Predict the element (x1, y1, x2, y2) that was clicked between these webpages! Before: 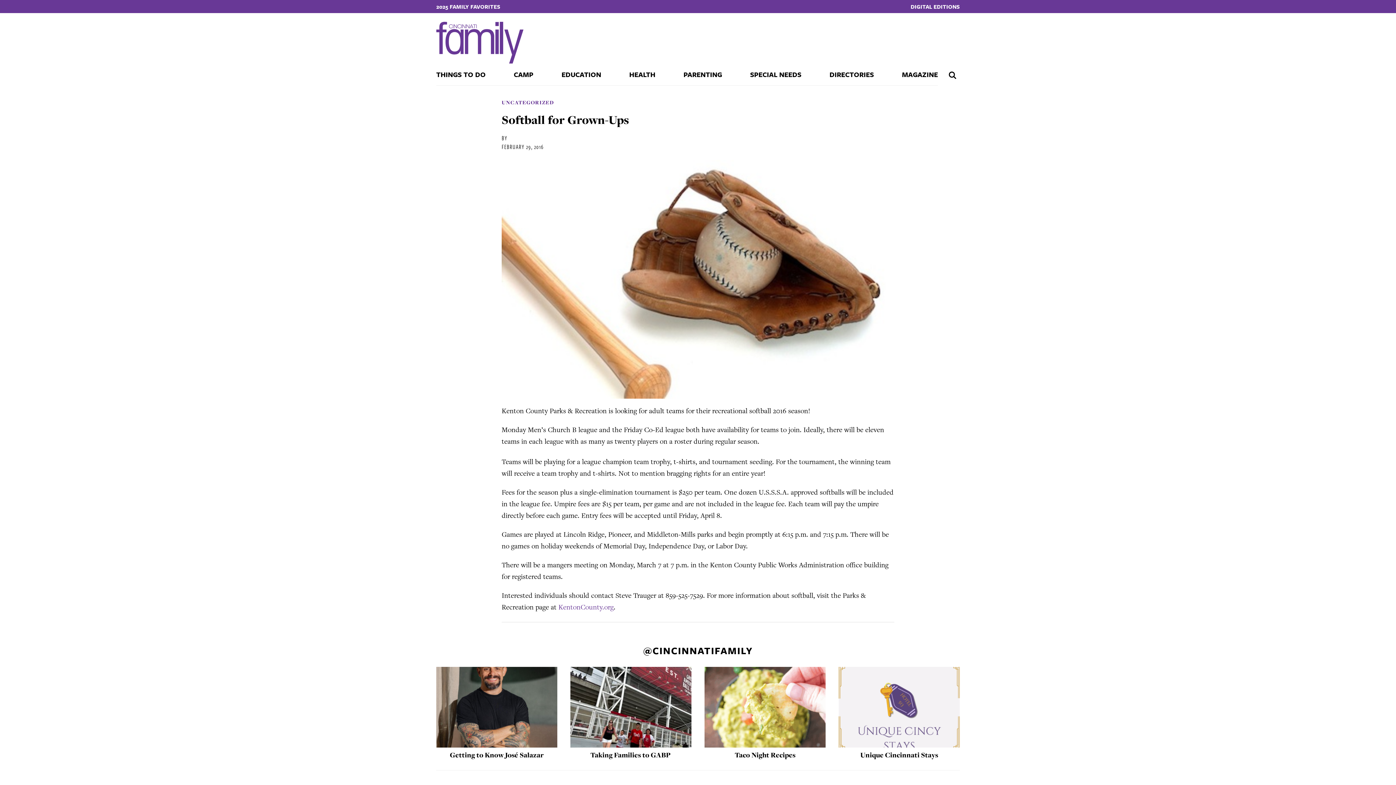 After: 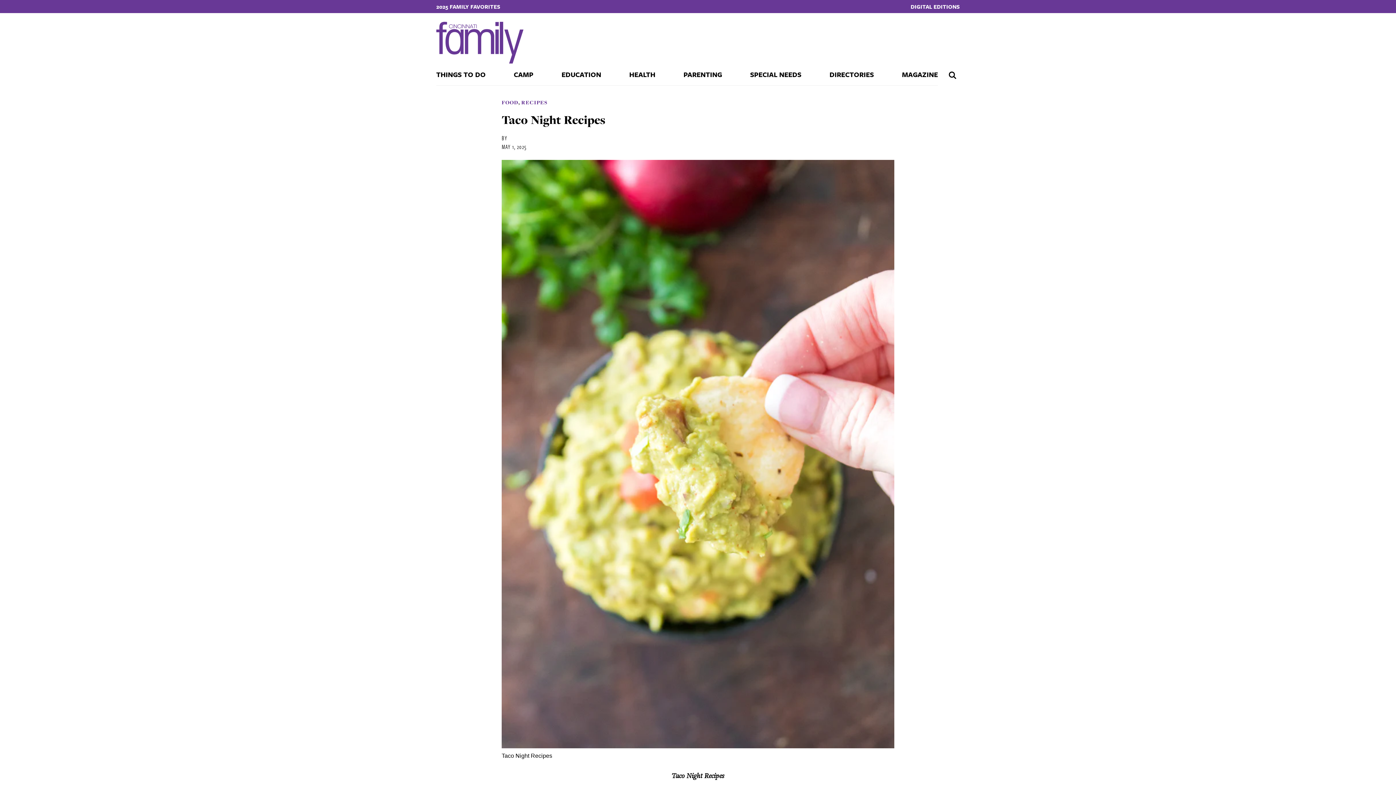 Action: bbox: (734, 750, 795, 760) label: Taco Night Recipes